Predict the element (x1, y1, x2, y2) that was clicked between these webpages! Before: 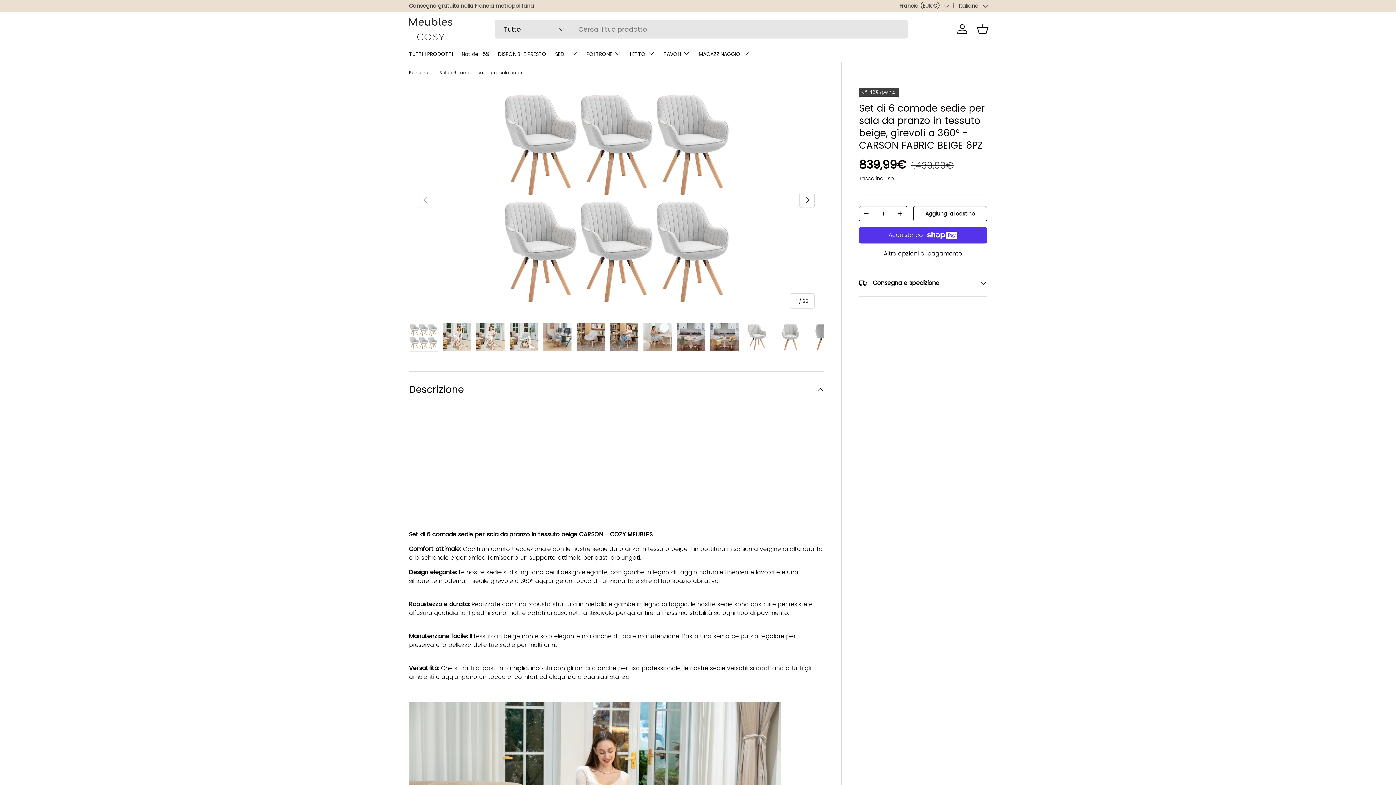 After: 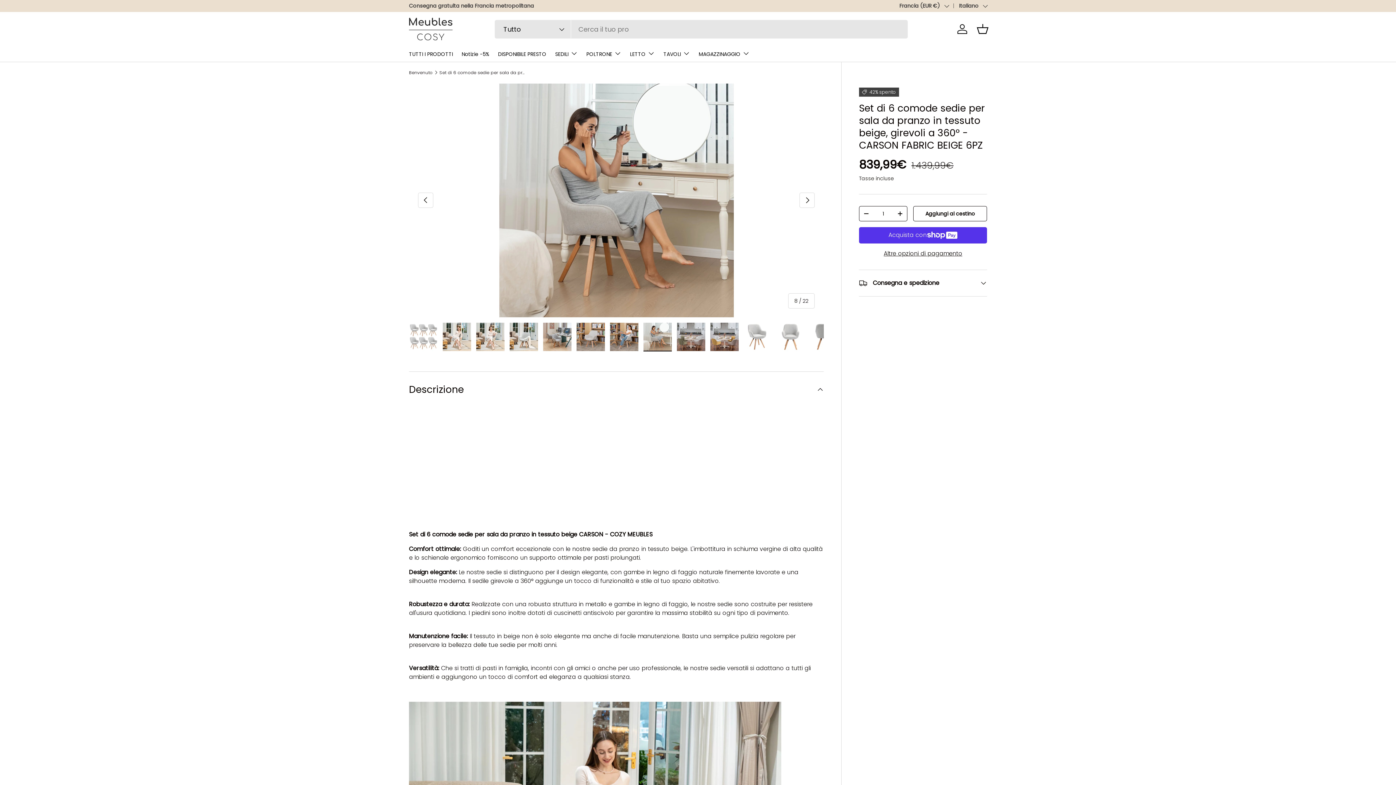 Action: bbox: (643, 322, 672, 352) label: Carica immagine 8 nella vista galleria